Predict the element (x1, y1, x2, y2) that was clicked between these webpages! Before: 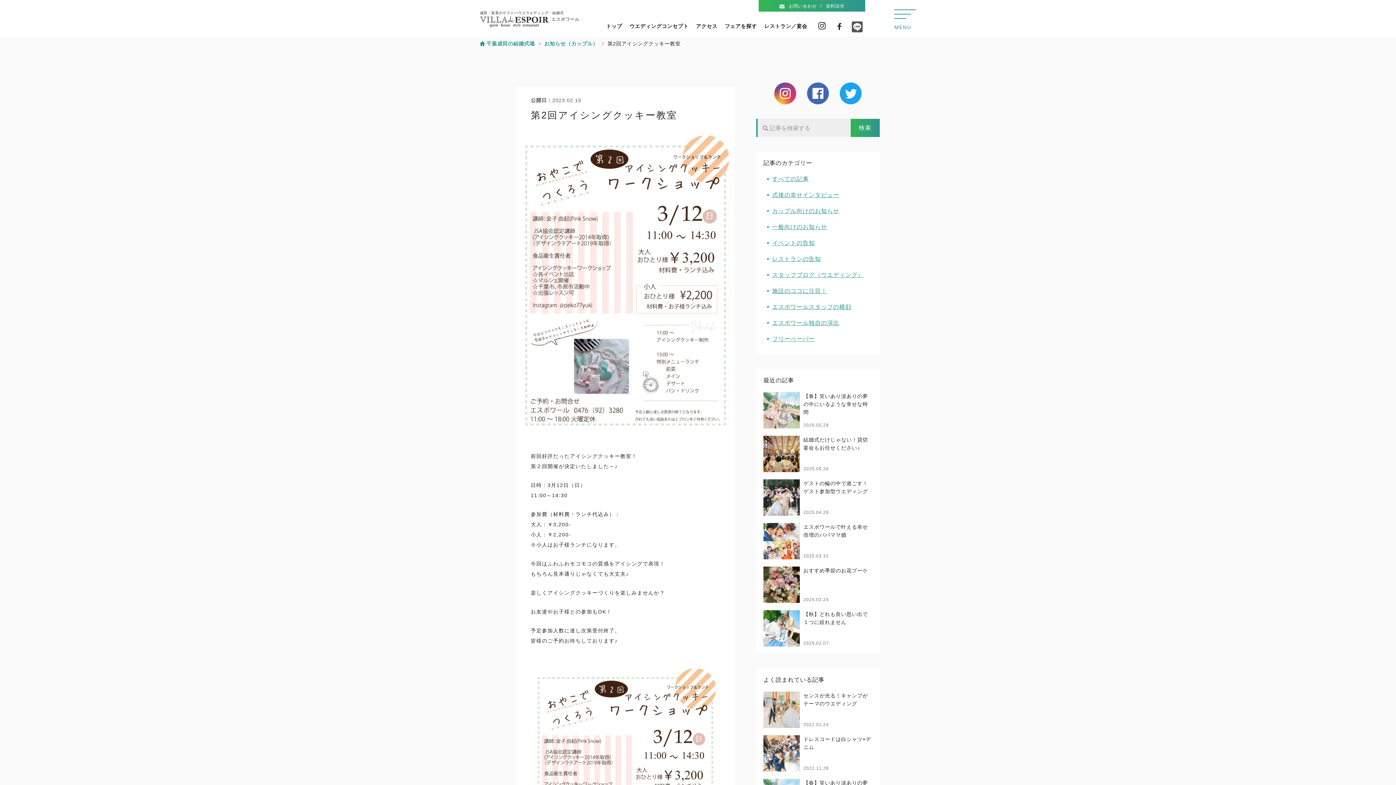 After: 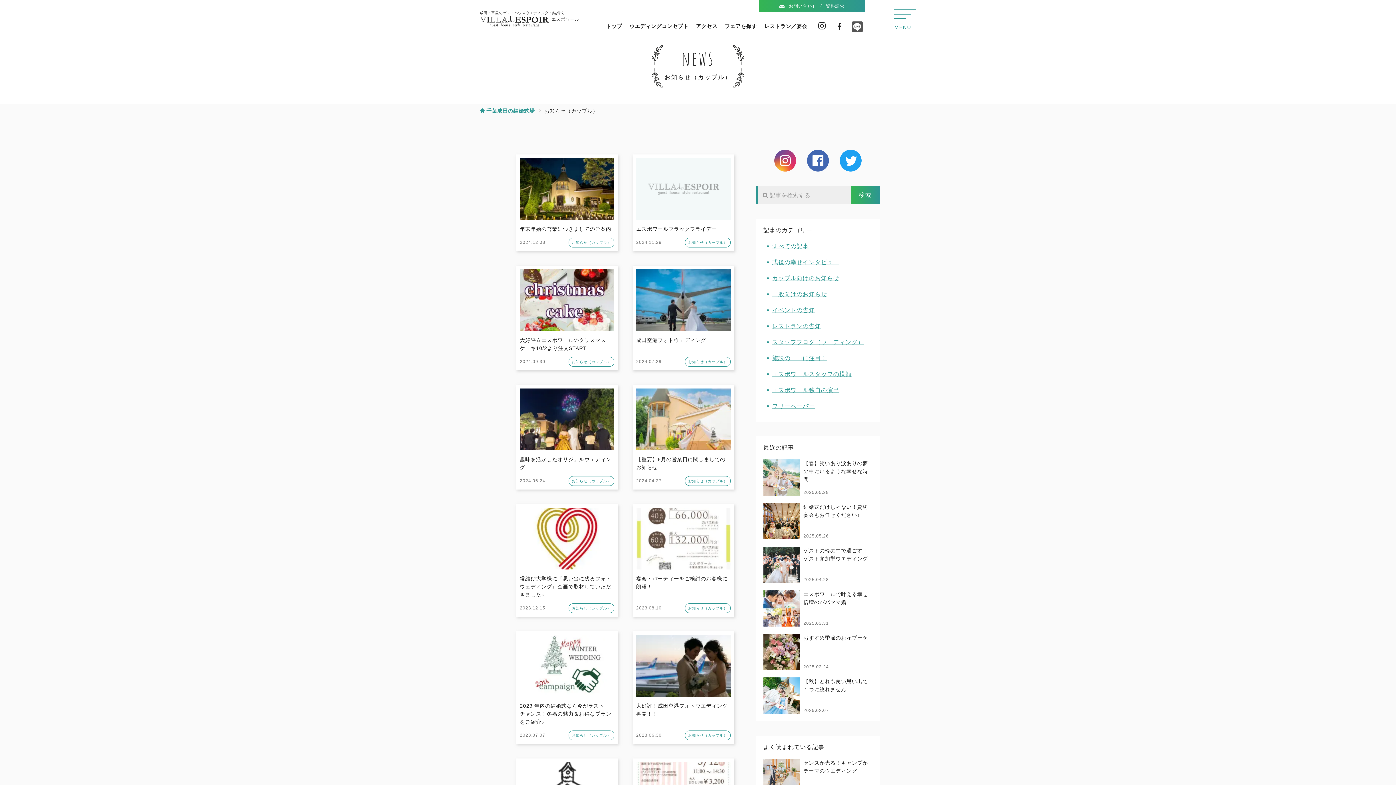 Action: bbox: (544, 40, 598, 46) label: お知らせ（カップル）